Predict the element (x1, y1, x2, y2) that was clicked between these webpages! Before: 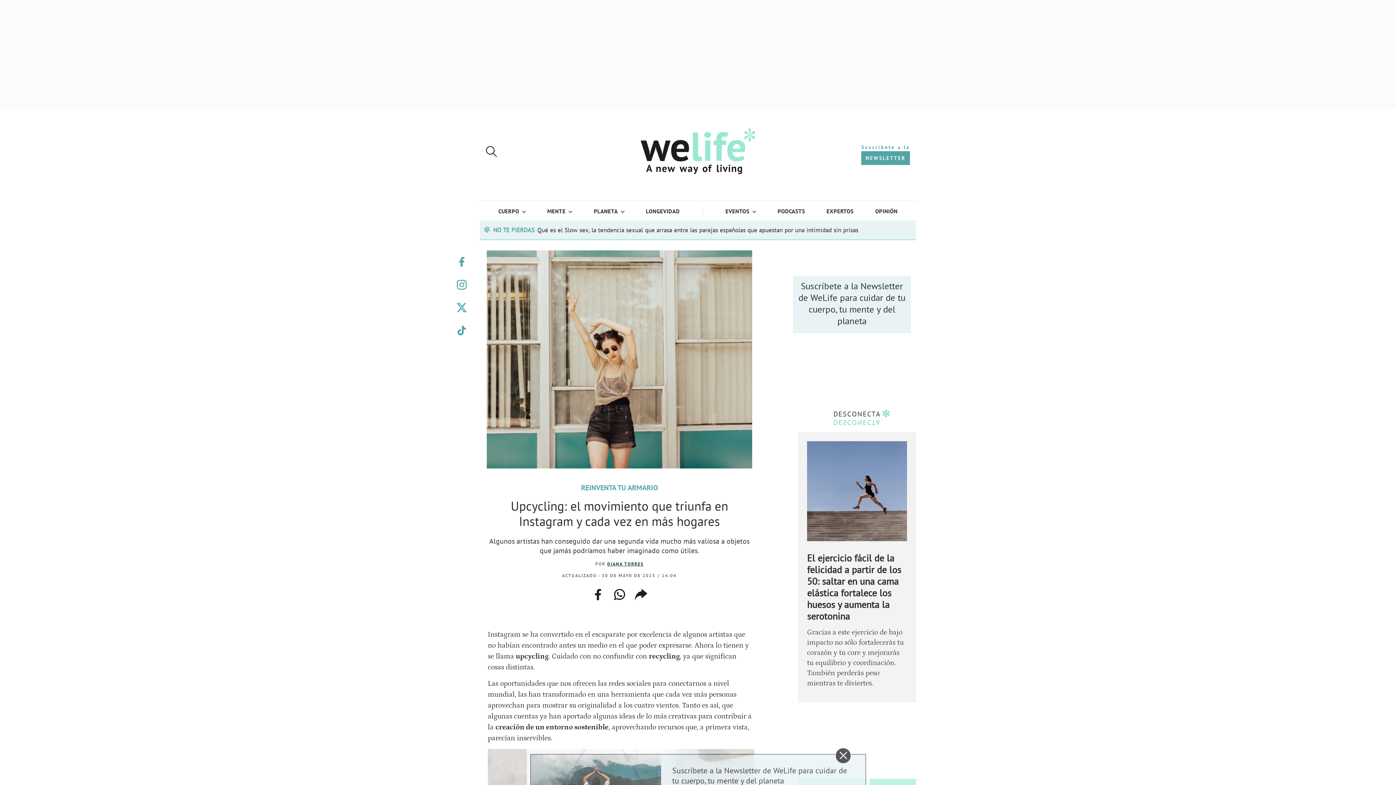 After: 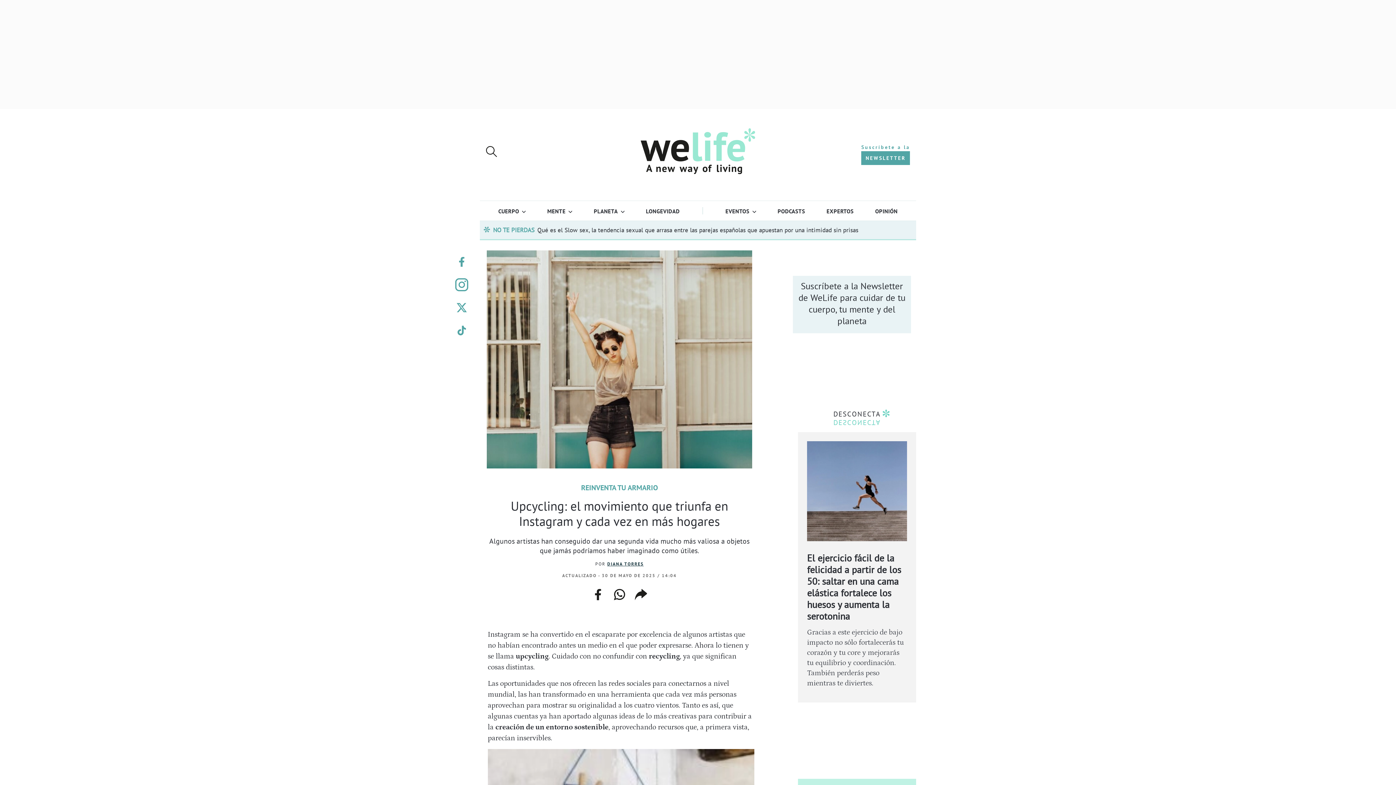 Action: label: –instagram– bbox: (455, 278, 468, 291)